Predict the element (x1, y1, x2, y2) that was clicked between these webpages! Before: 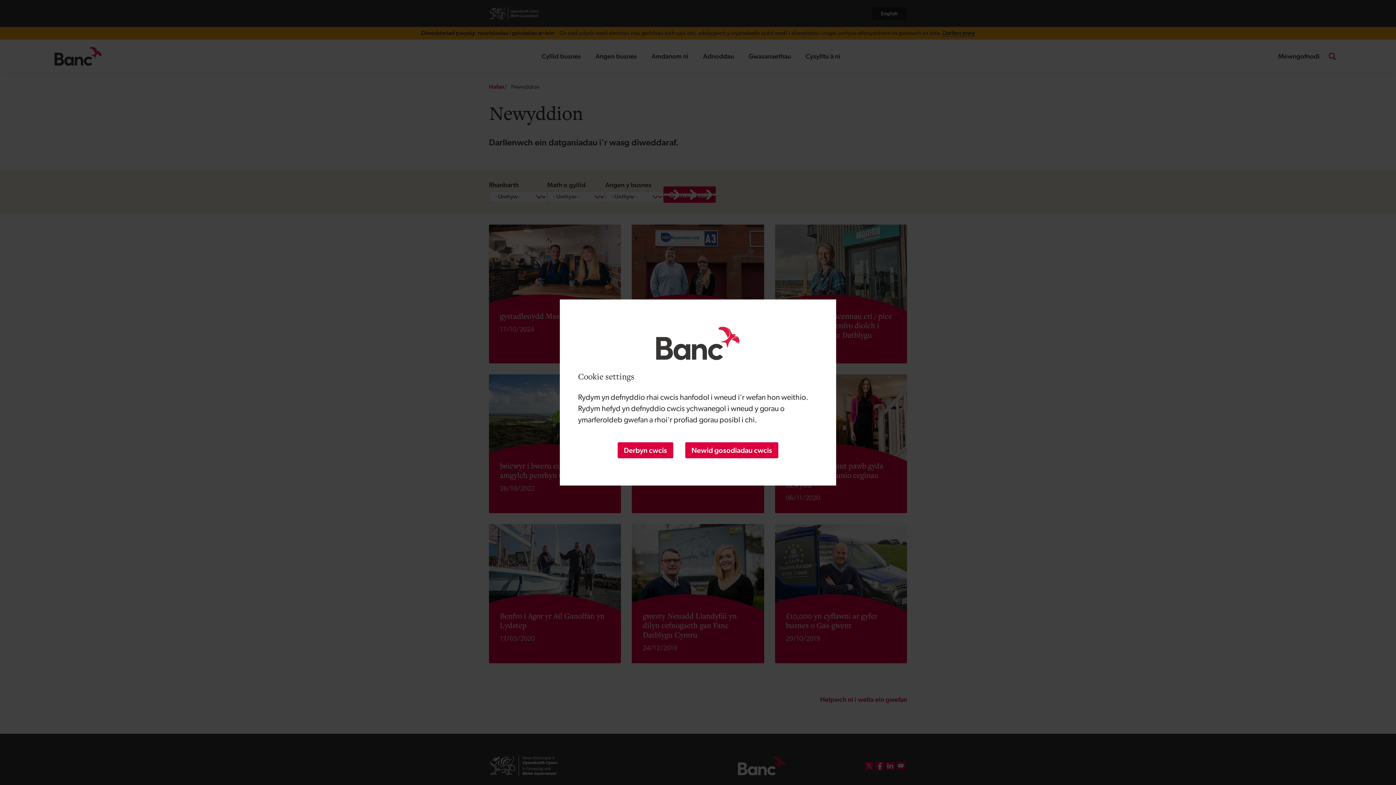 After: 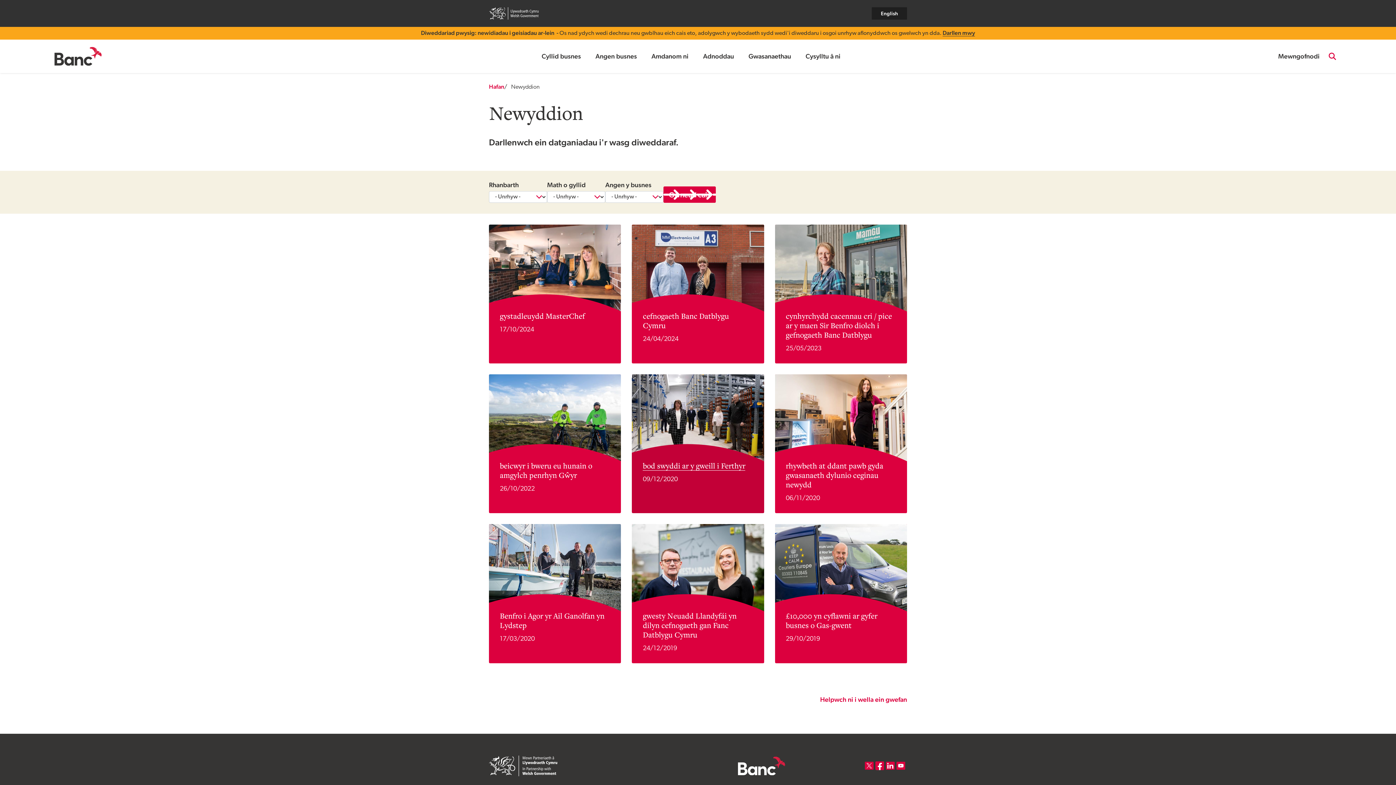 Action: label: Derbyn cwcis bbox: (617, 442, 673, 458)